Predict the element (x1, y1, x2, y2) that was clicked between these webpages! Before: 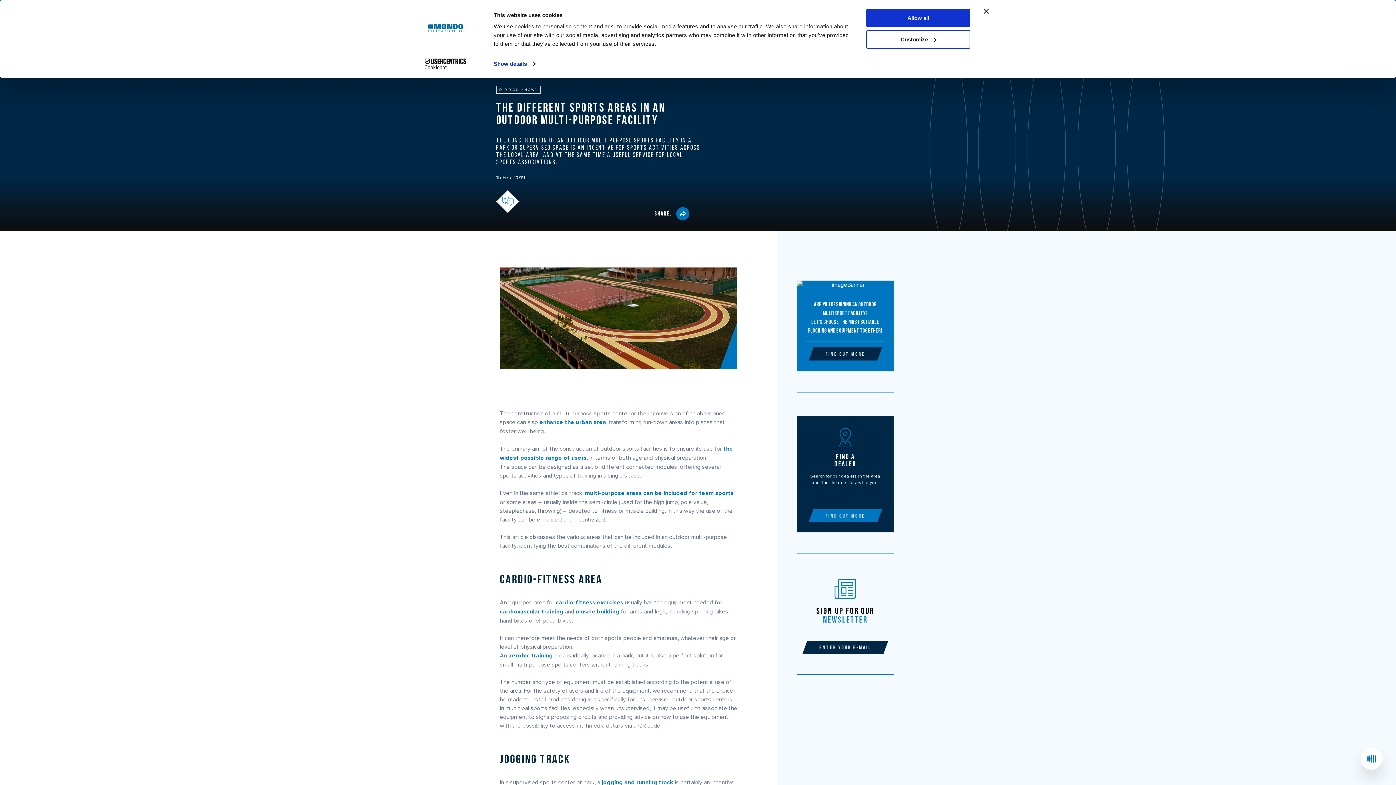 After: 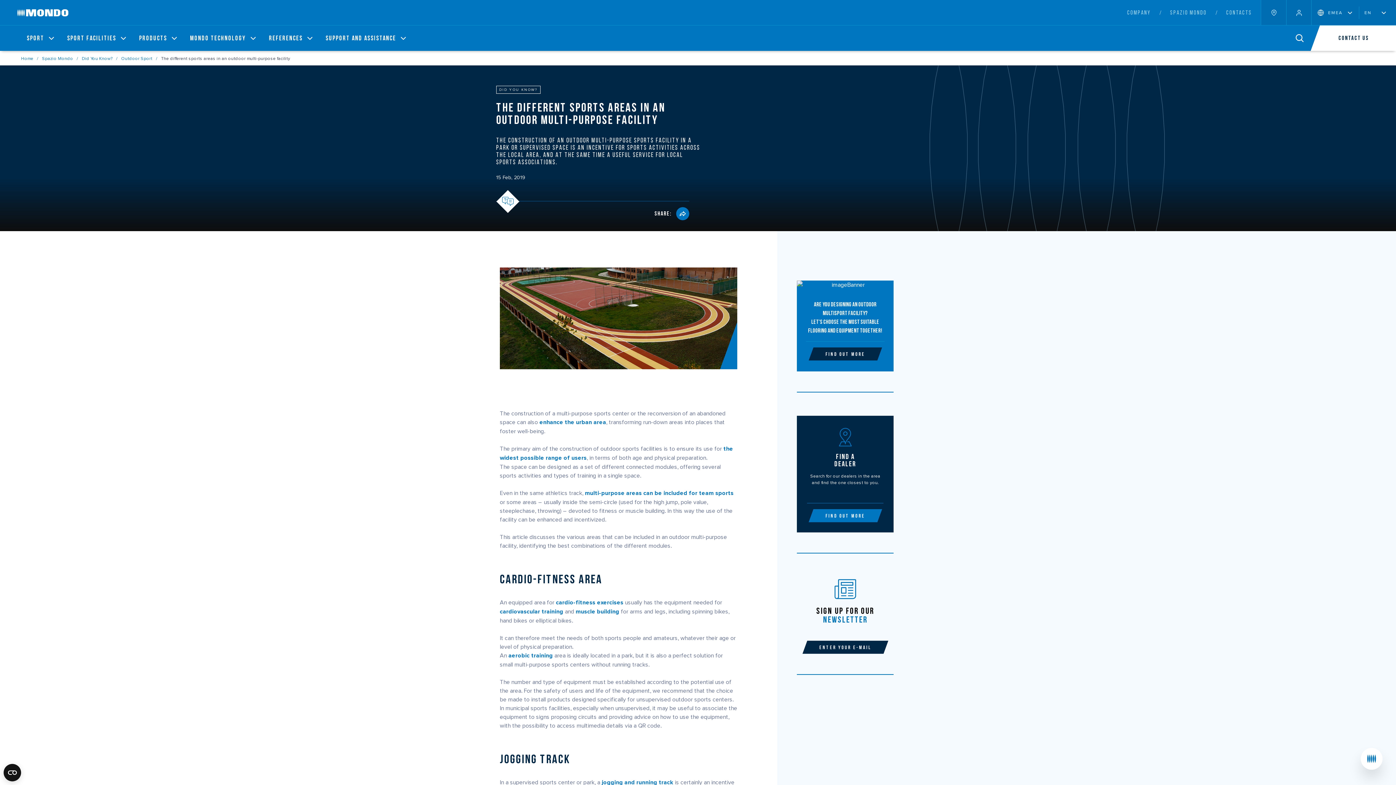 Action: label: Allow all bbox: (866, 8, 970, 27)